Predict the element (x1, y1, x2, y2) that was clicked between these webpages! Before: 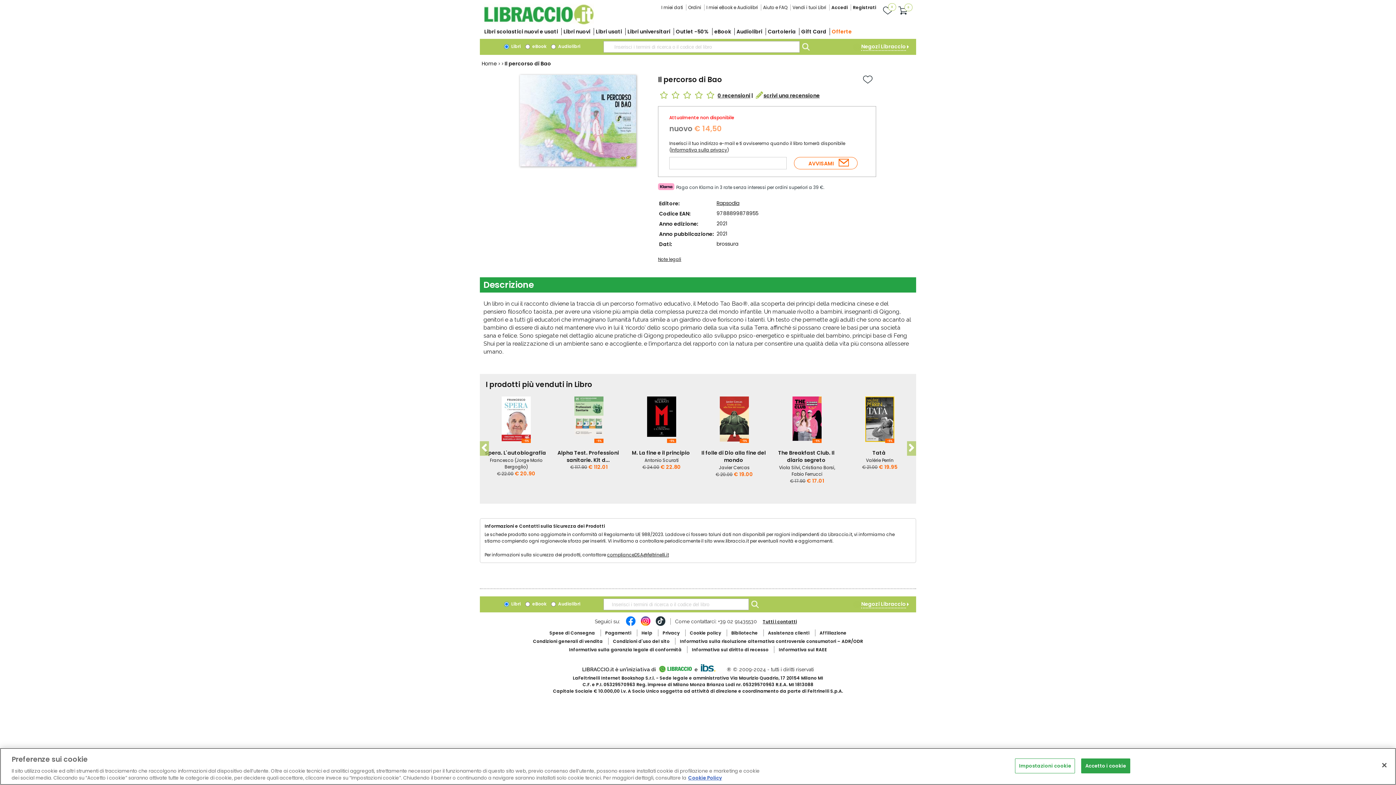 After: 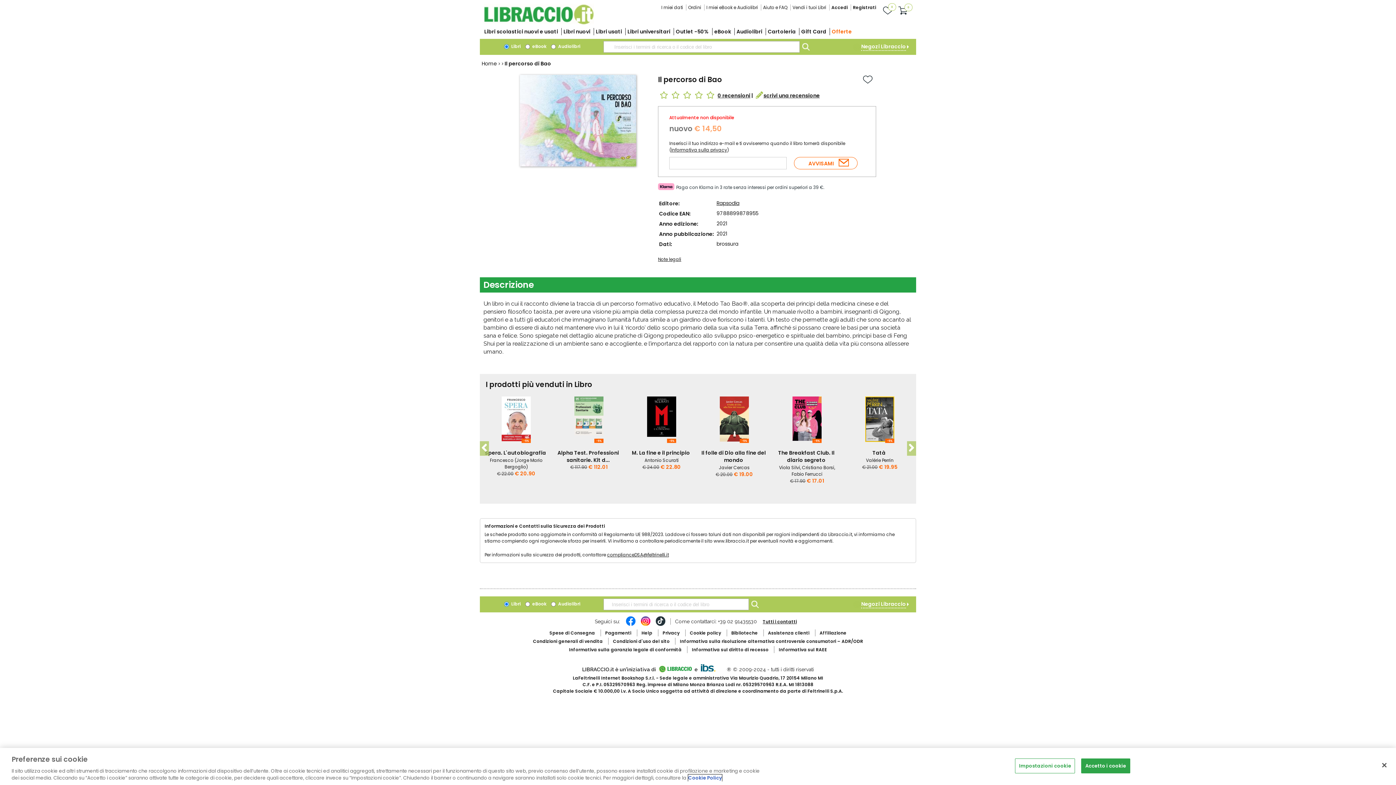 Action: bbox: (688, 774, 722, 781) label: Cookie Policy, apre in una nuova scheda